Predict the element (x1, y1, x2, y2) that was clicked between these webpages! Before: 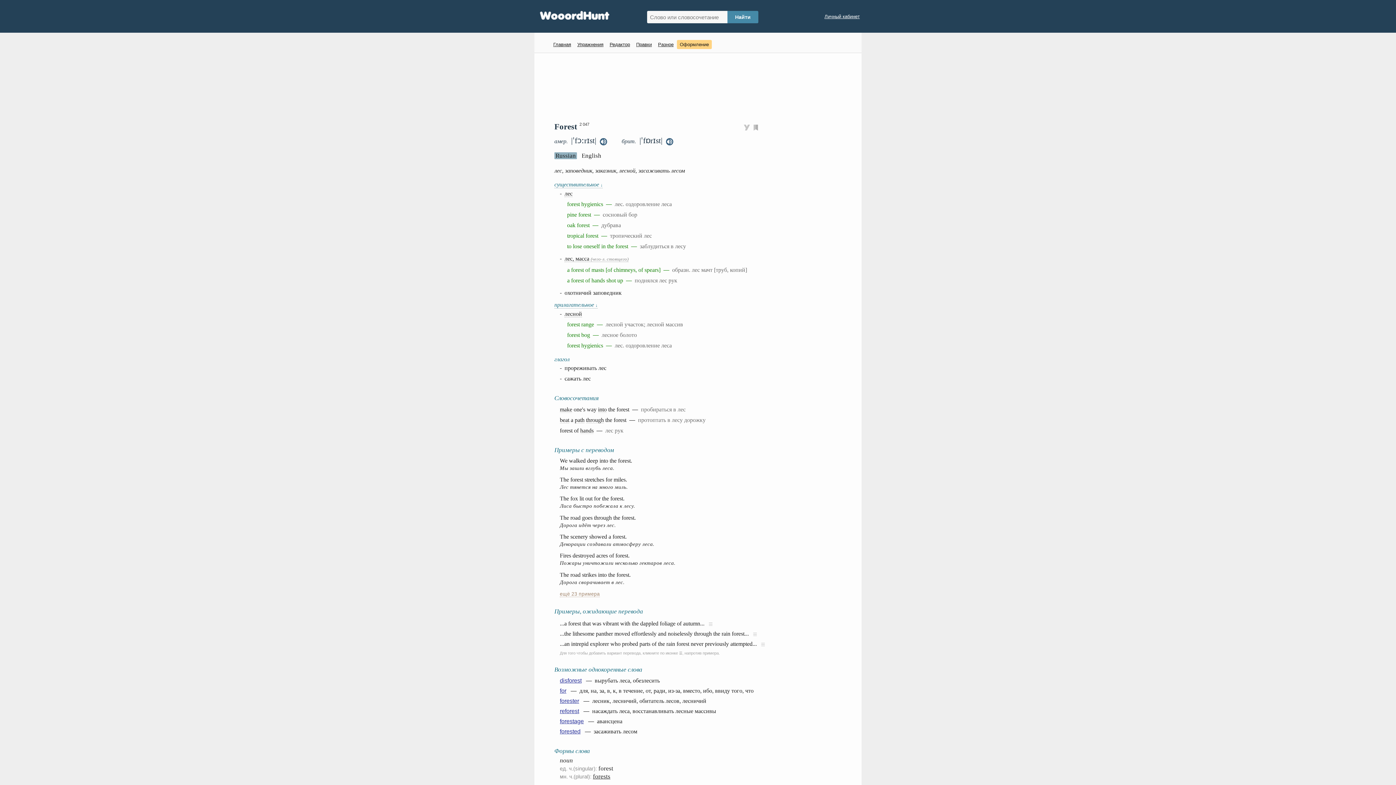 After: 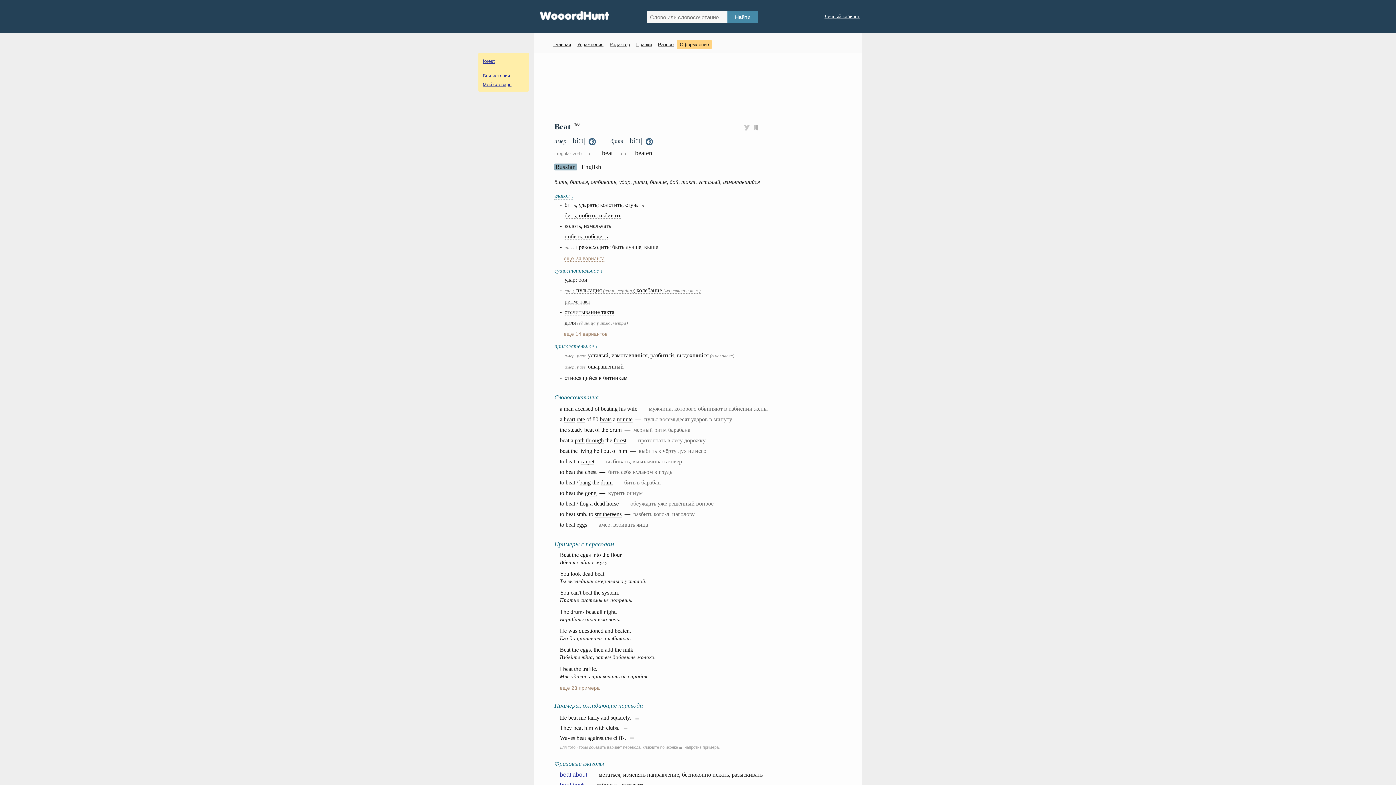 Action: bbox: (560, 416, 569, 423) label: beat